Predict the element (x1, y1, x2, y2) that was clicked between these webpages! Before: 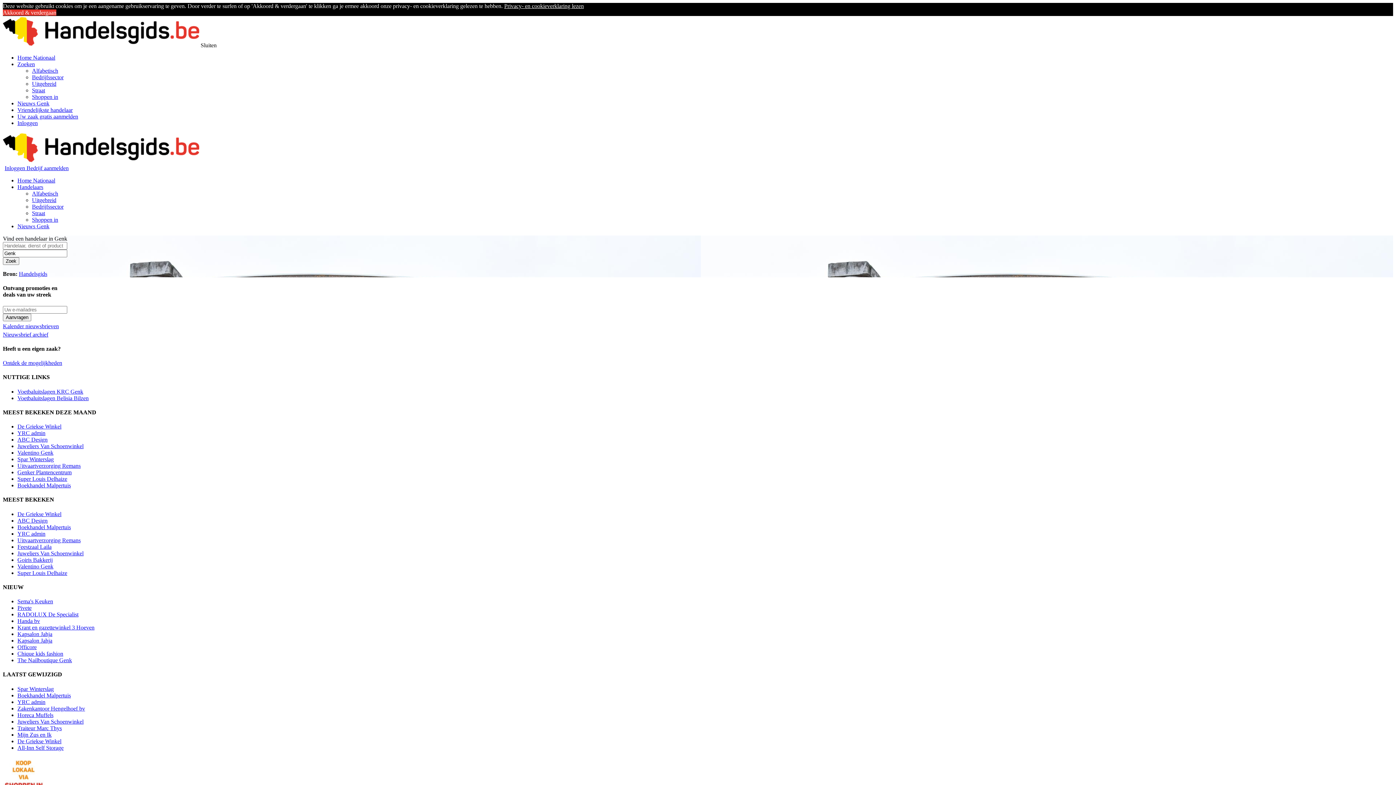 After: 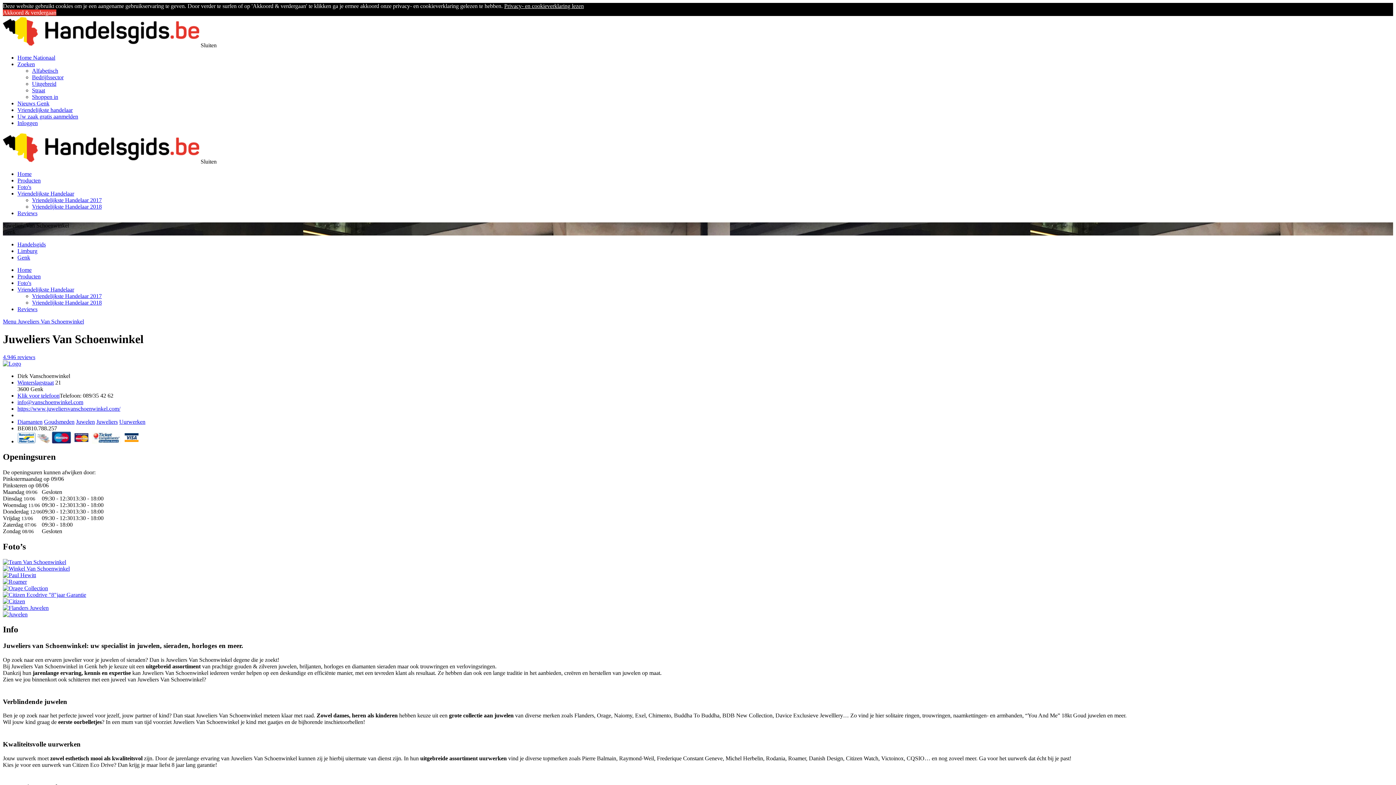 Action: label: Juweliers Van Schoenwinkel bbox: (17, 550, 83, 556)